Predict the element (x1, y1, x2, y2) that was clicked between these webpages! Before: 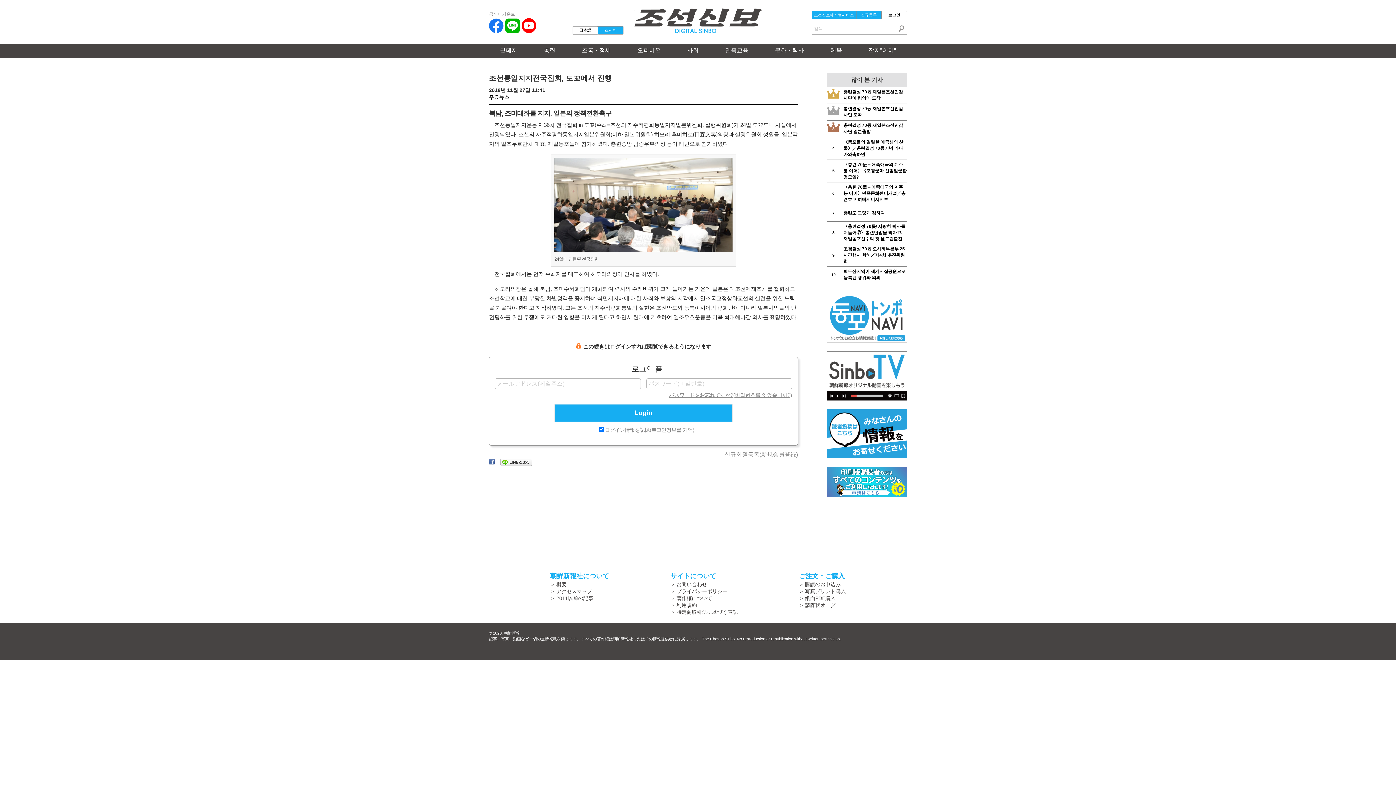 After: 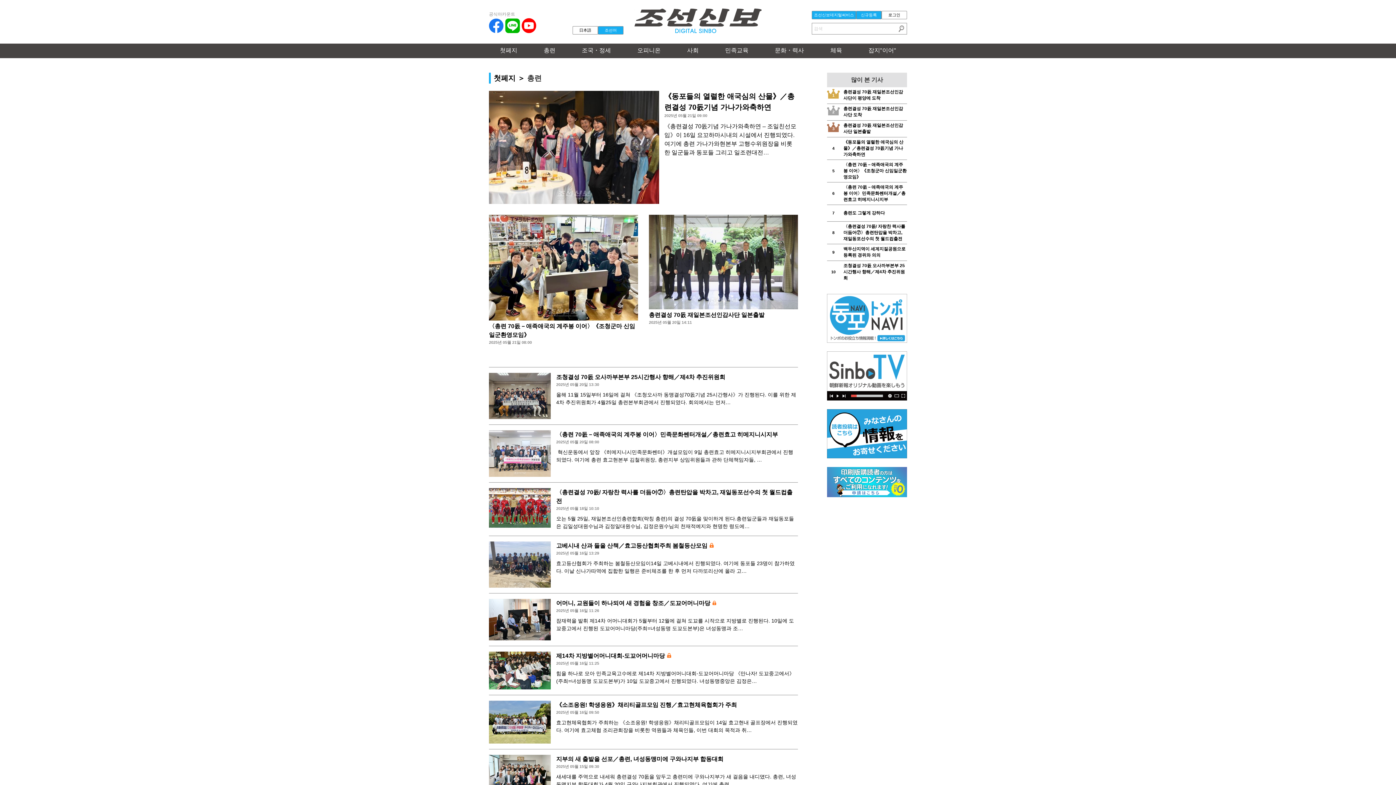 Action: bbox: (533, 43, 566, 58) label: 총련